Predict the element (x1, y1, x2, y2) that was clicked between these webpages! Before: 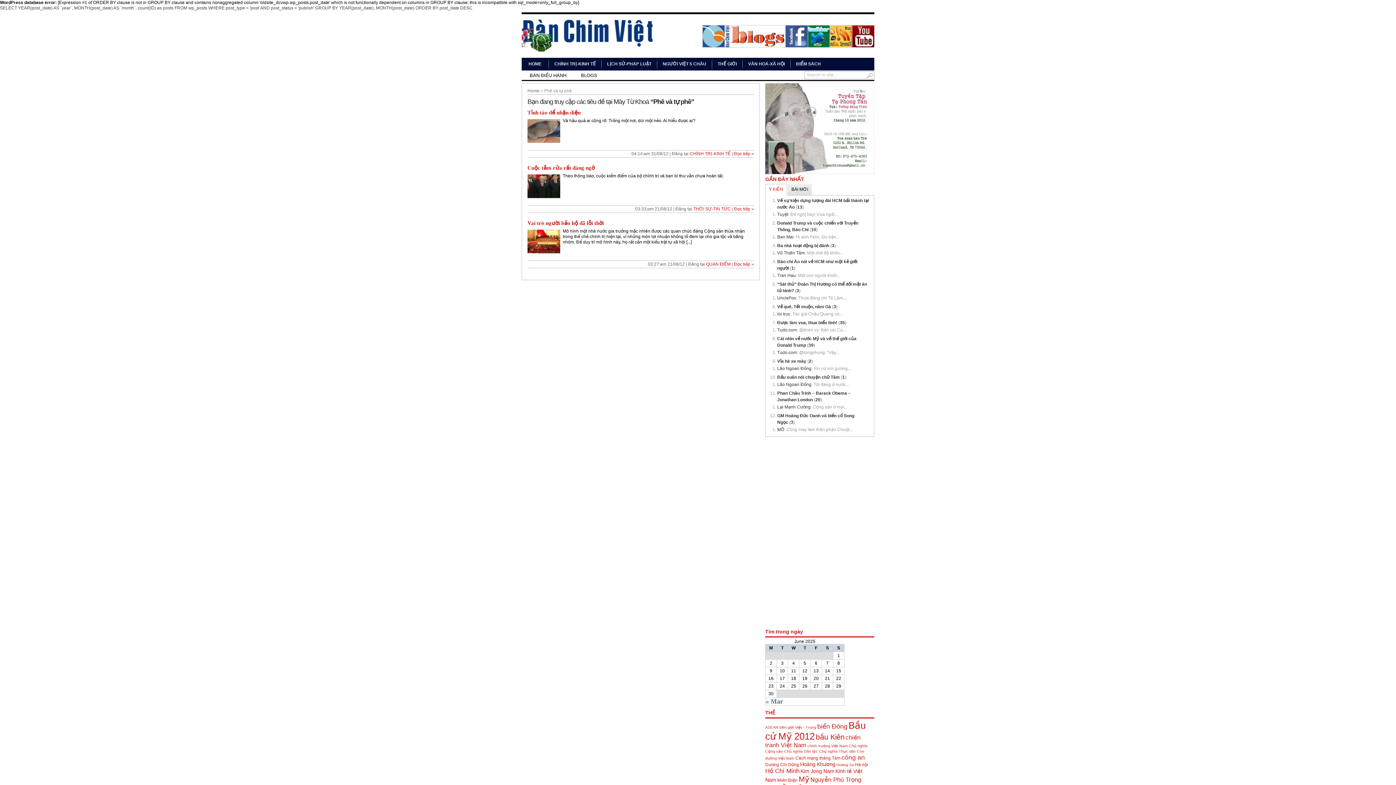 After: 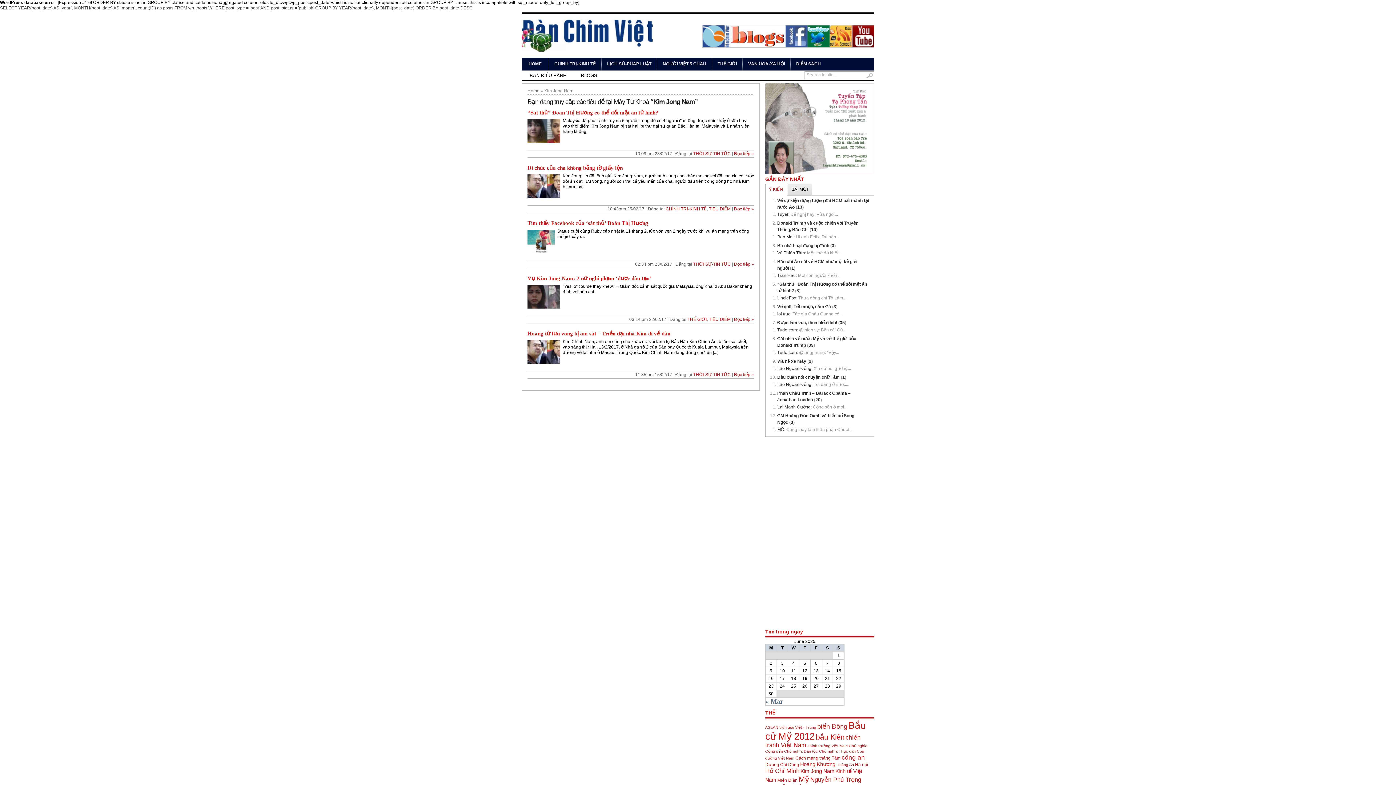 Action: label: Kim Jong Nam bbox: (800, 768, 834, 774)